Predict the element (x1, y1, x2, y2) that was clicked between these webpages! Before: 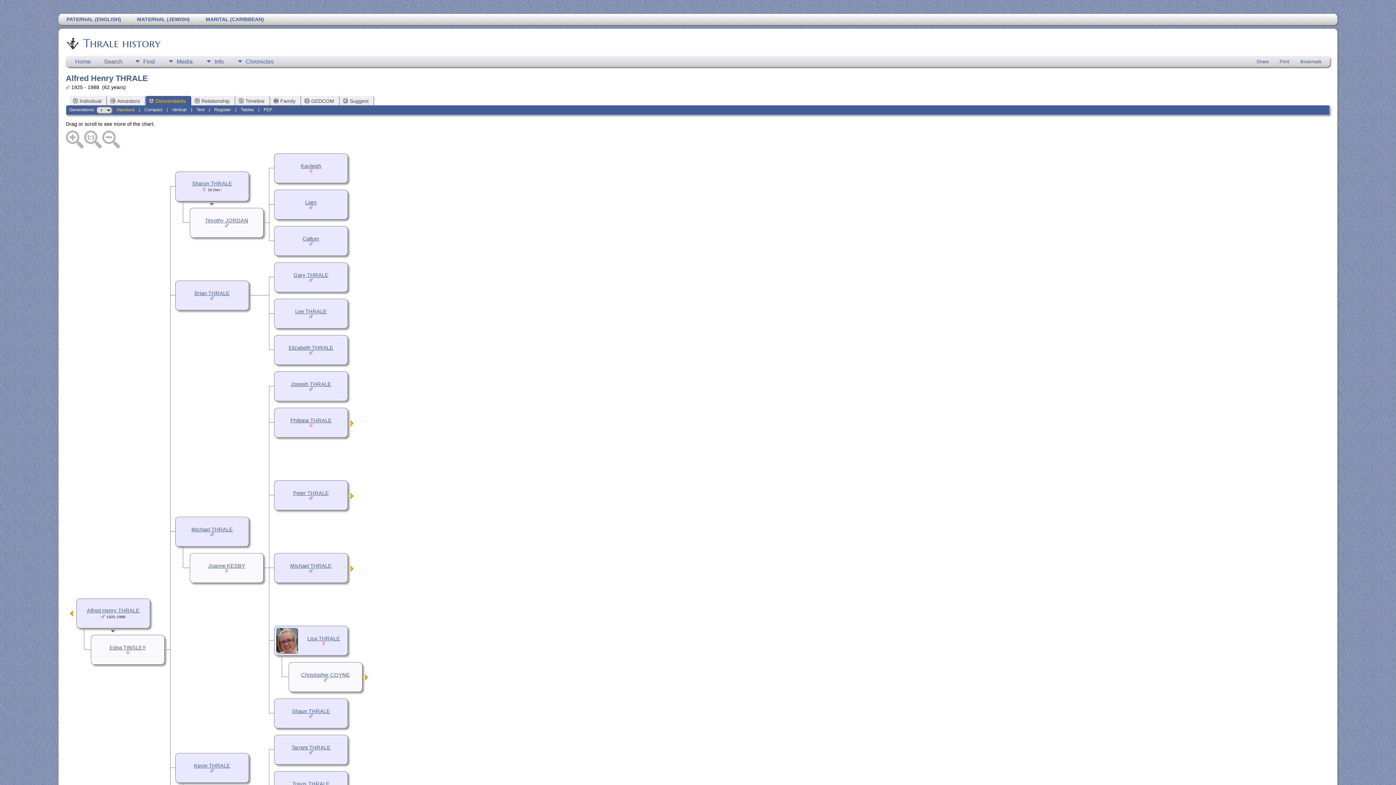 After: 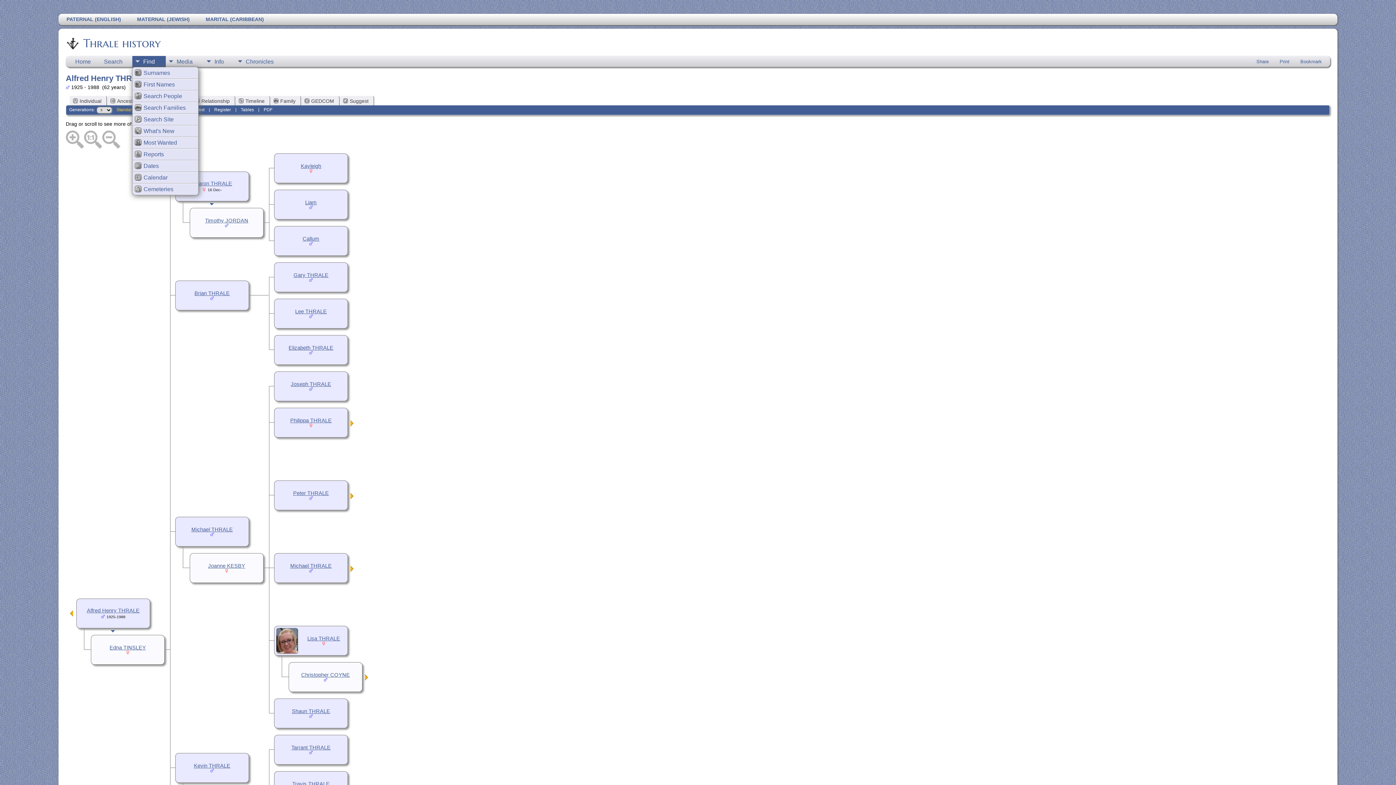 Action: label: Find bbox: (132, 56, 165, 66)